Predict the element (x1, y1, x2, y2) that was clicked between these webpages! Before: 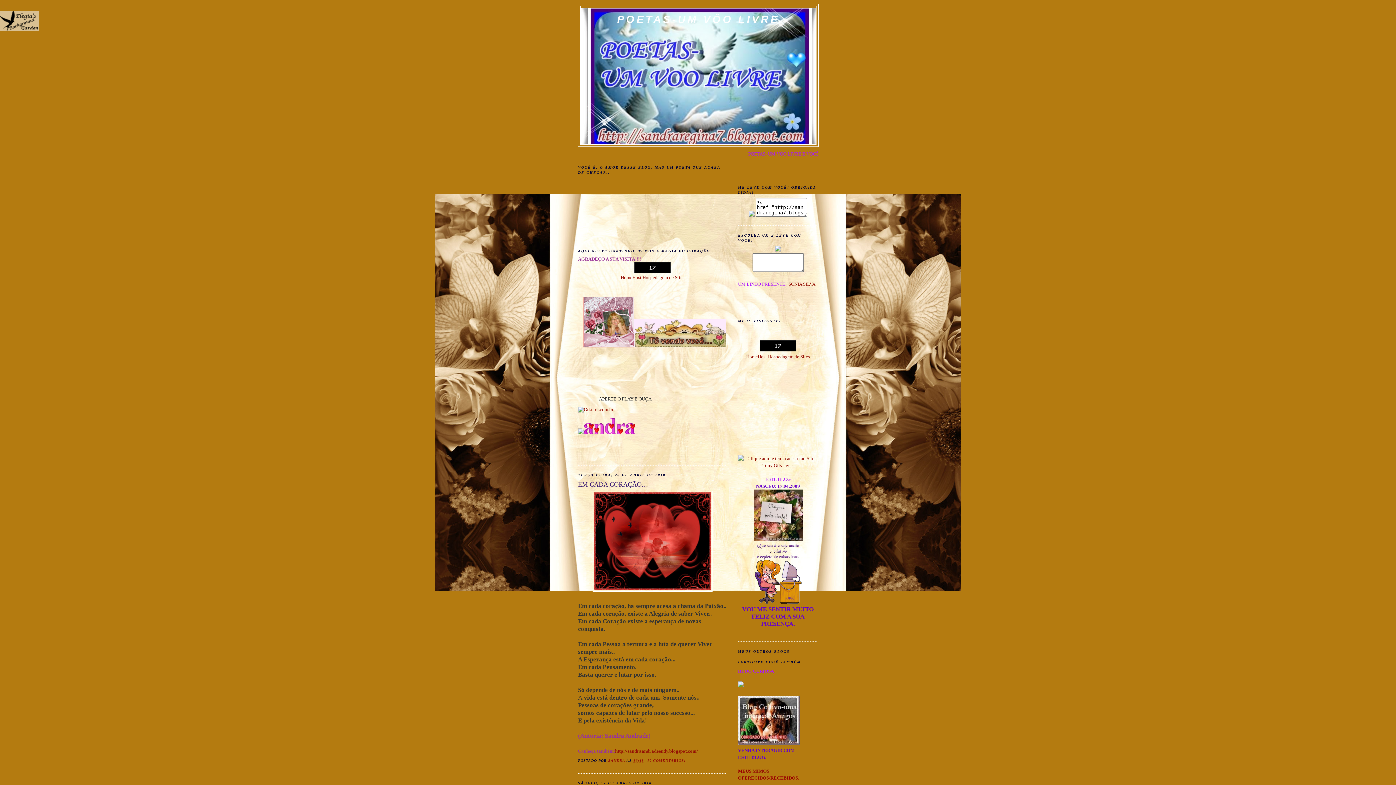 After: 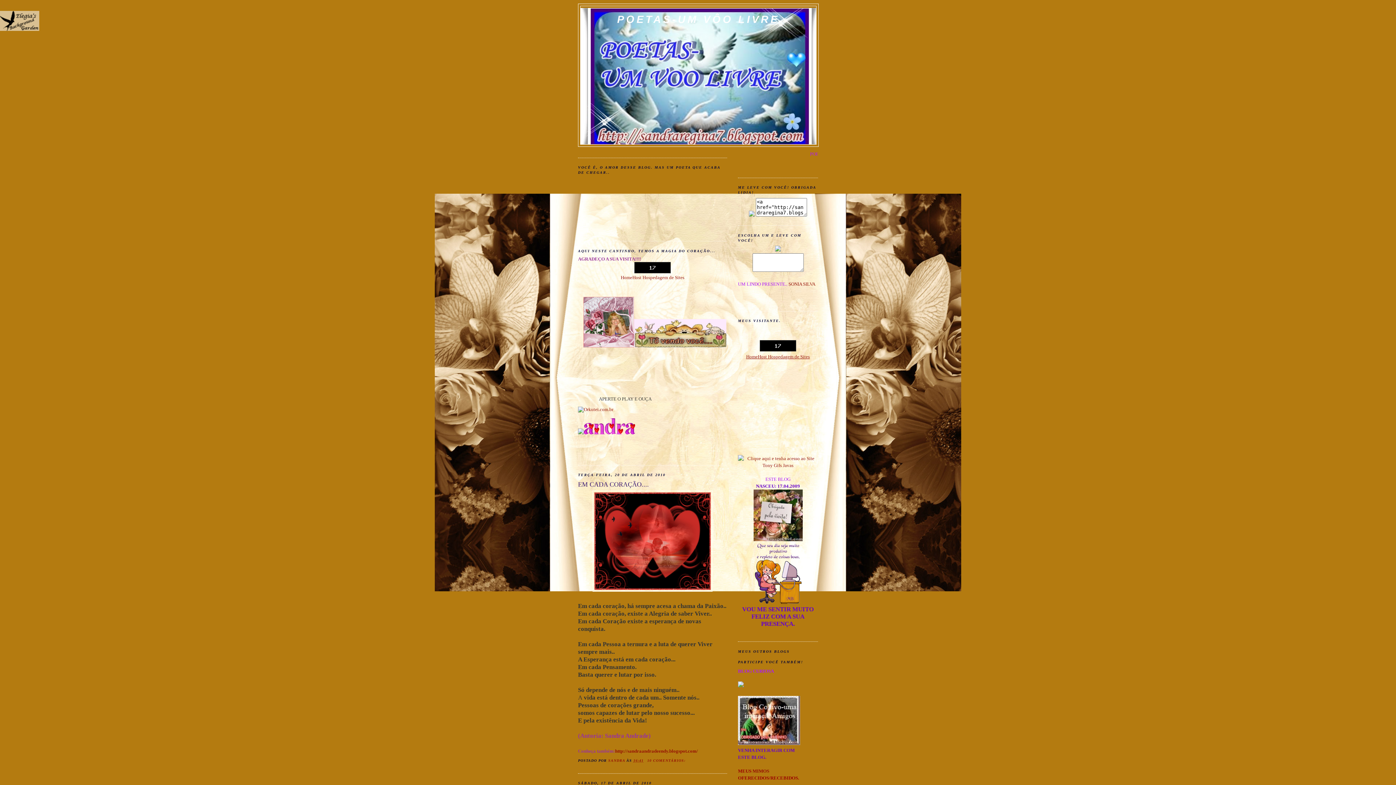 Action: bbox: (738, 683, 744, 688)